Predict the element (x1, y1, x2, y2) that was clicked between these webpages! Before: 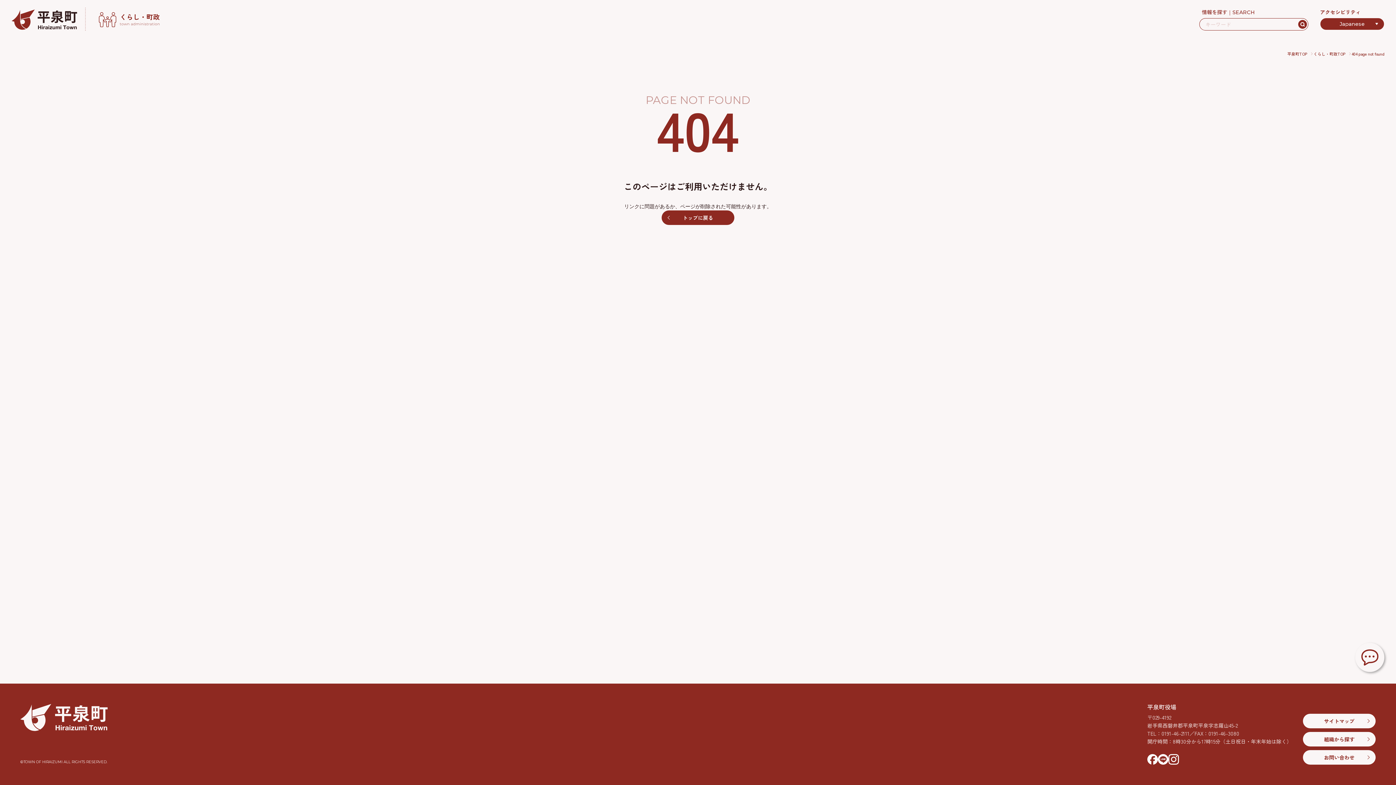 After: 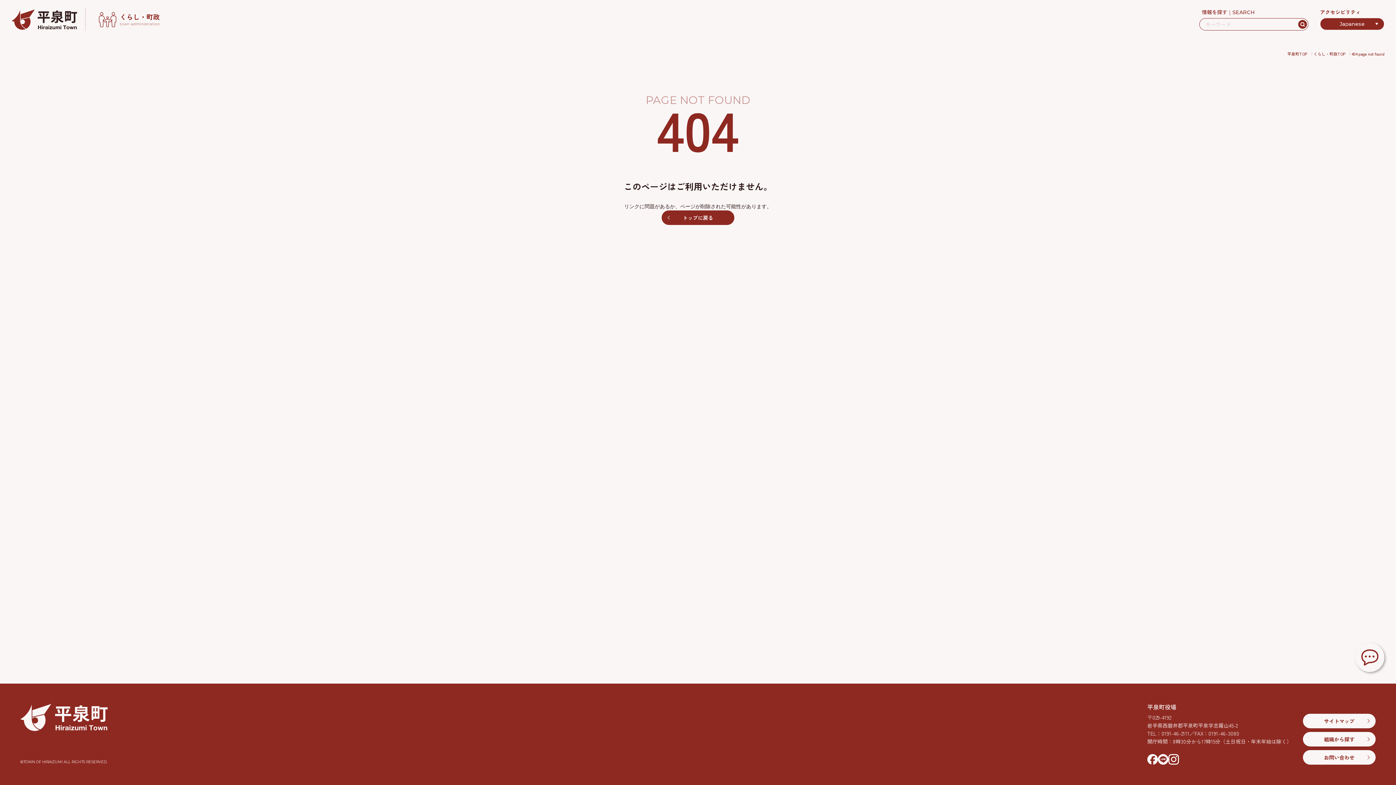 Action: bbox: (1352, 50, 1384, 56) label: 404 page not found